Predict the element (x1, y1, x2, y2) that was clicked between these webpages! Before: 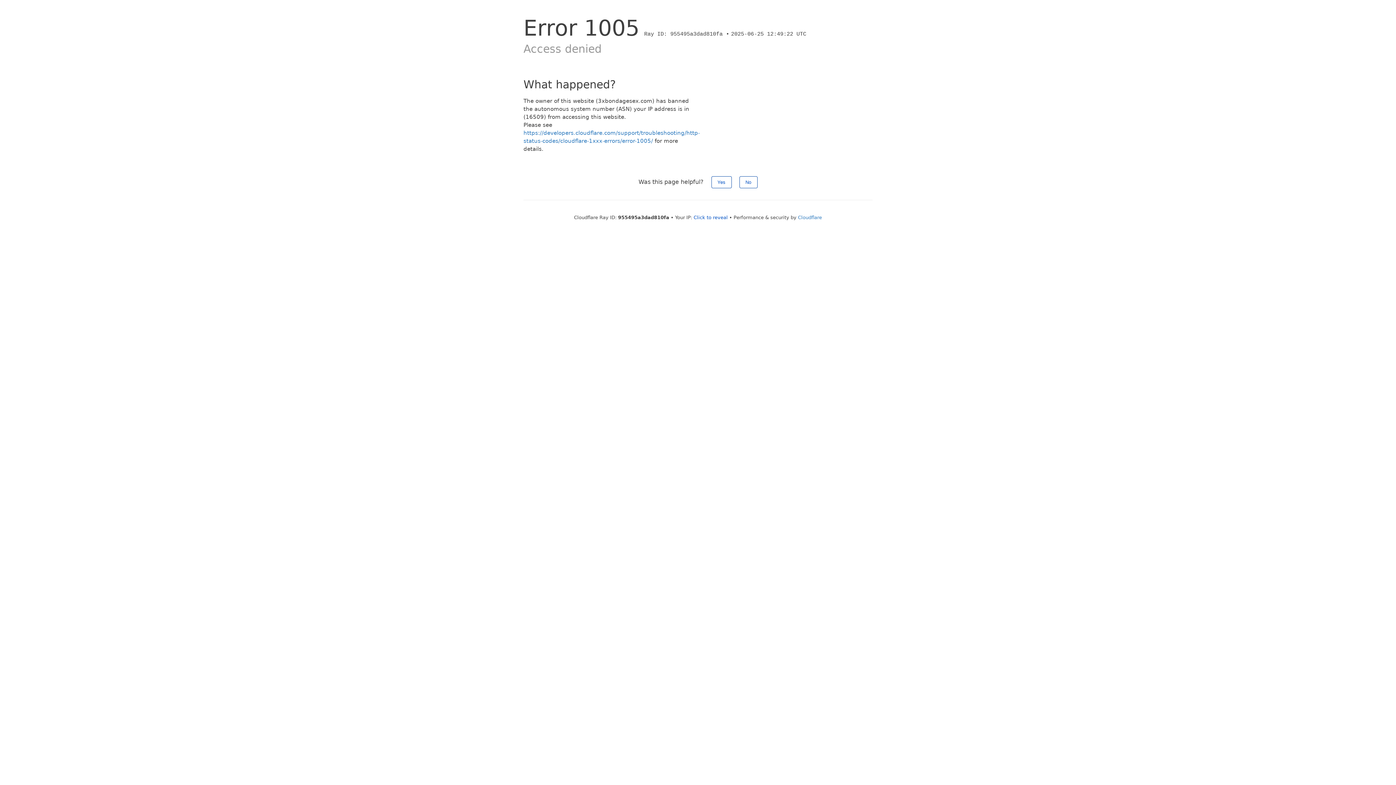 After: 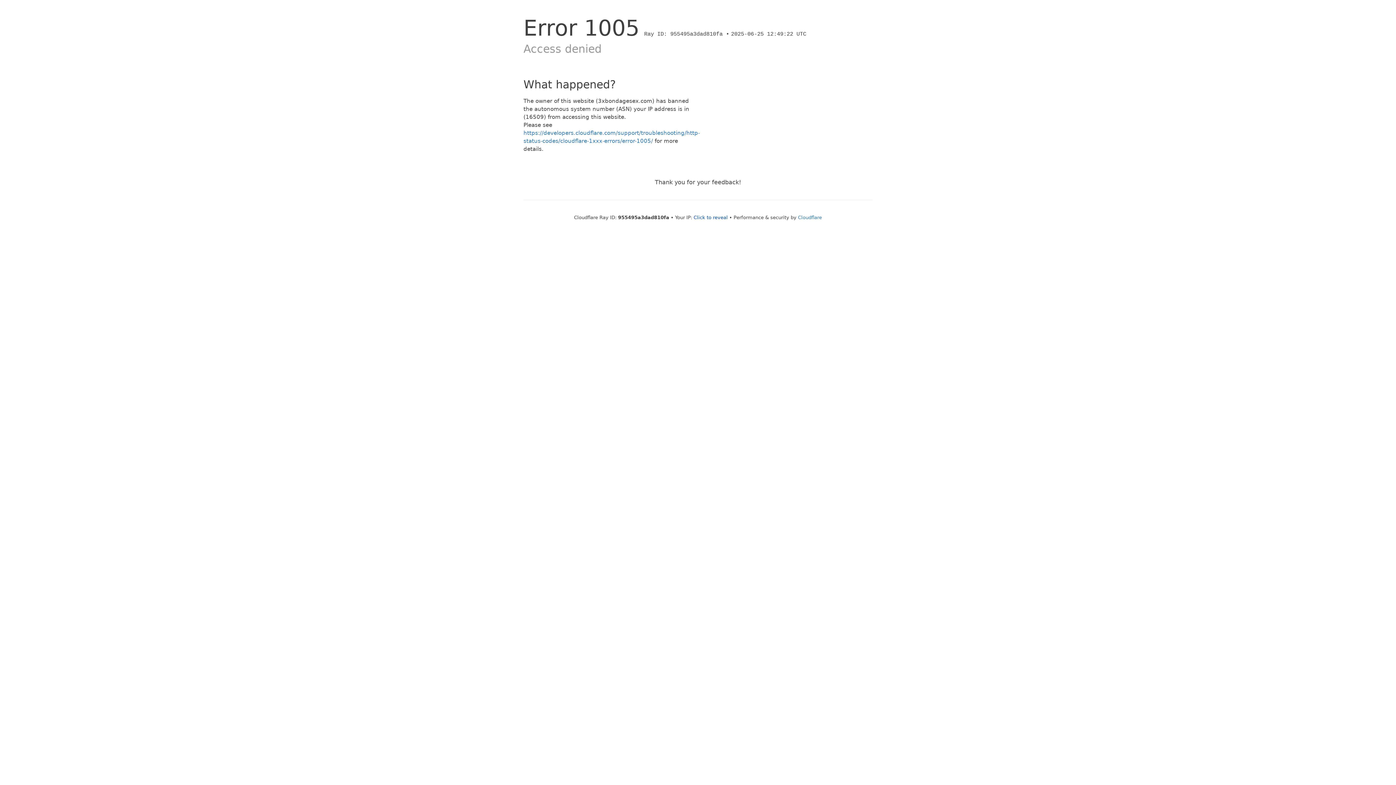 Action: bbox: (711, 176, 731, 188) label: Yes